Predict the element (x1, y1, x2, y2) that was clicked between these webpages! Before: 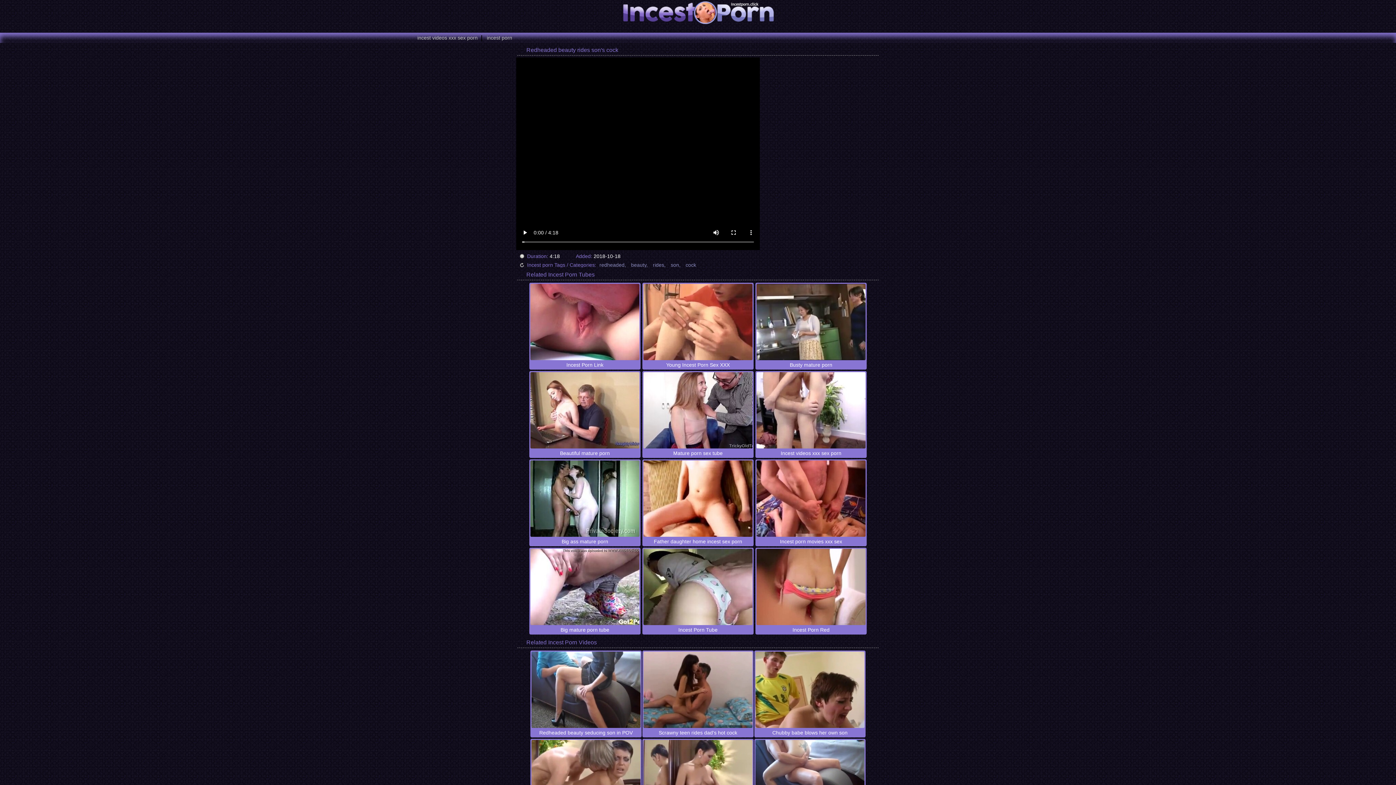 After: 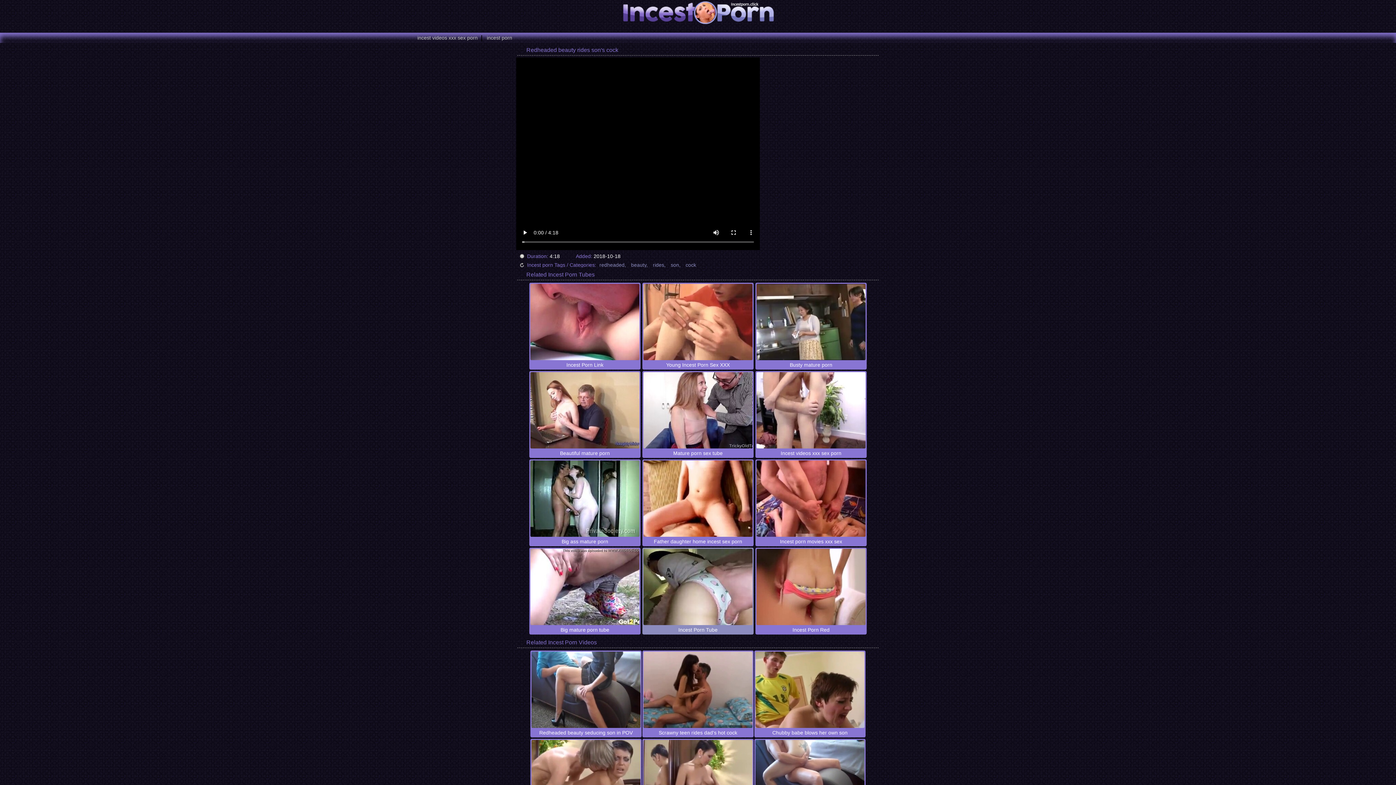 Action: label: Incest Porn Tube bbox: (643, 549, 752, 633)